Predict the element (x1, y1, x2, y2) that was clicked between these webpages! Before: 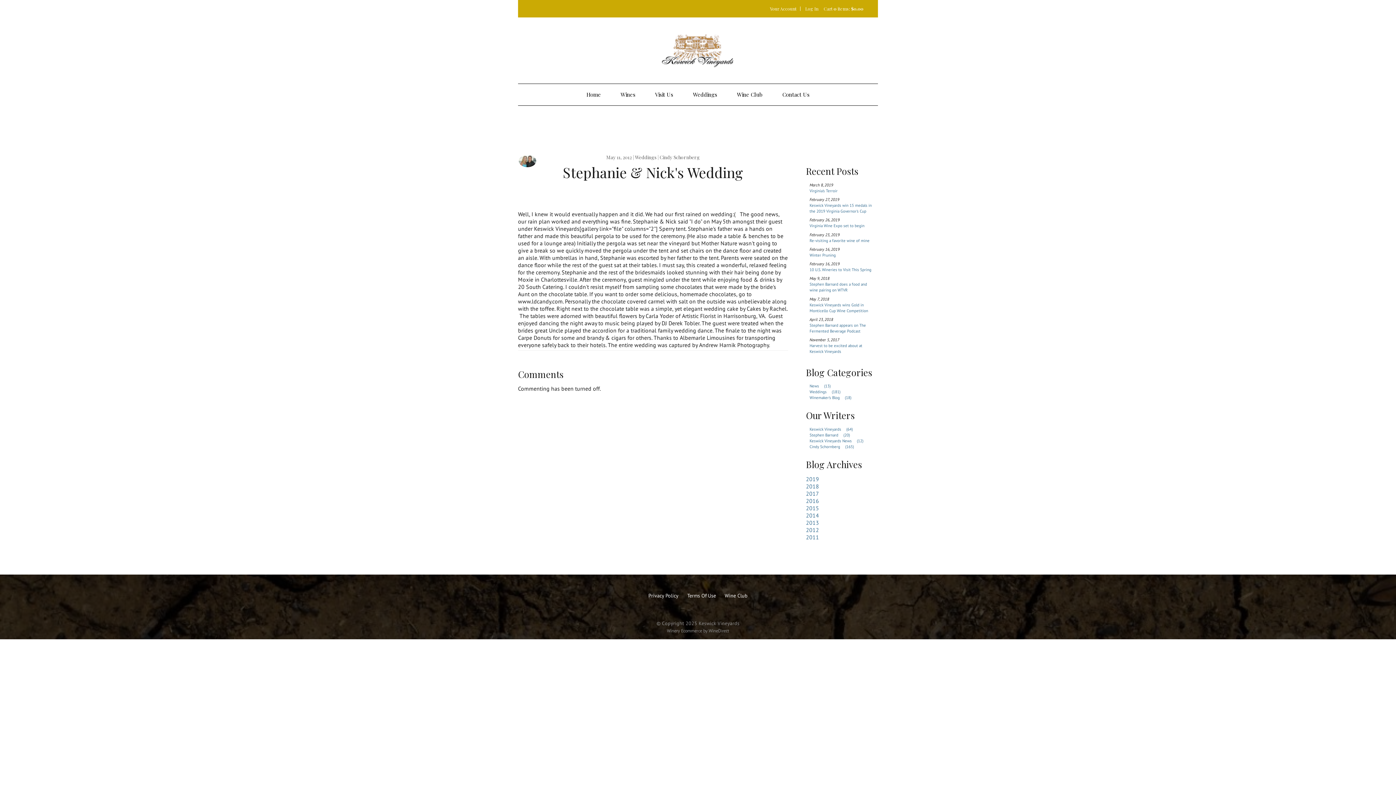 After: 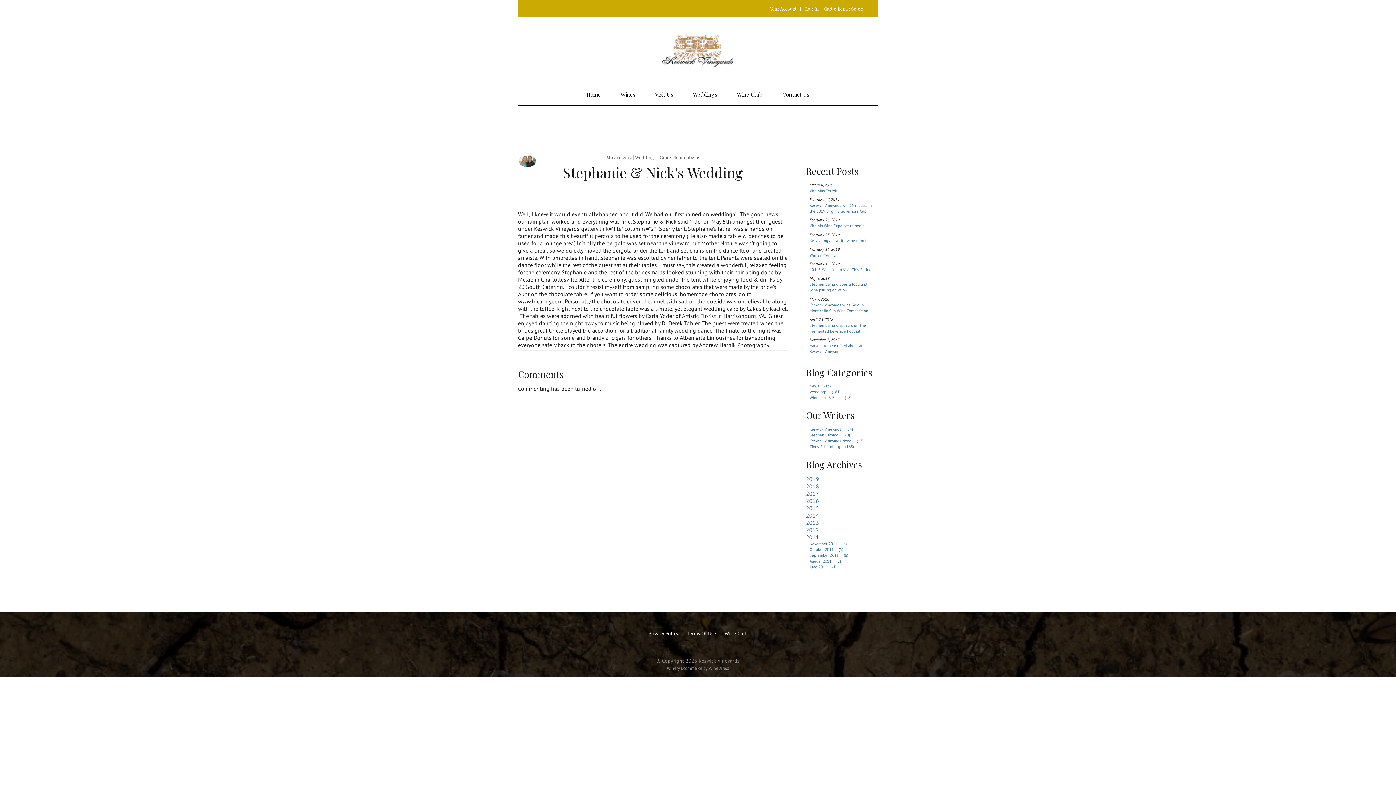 Action: bbox: (806, 533, 819, 540) label: 2011